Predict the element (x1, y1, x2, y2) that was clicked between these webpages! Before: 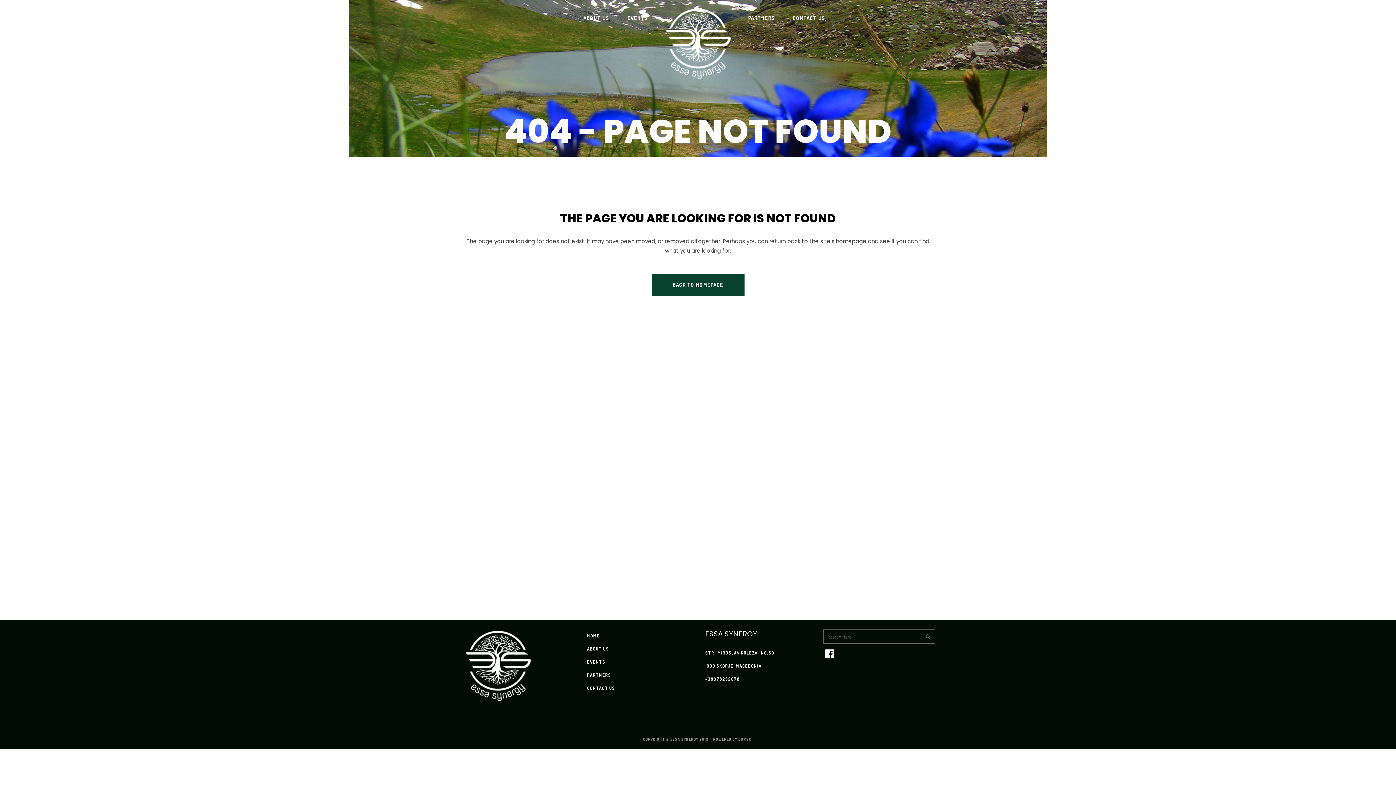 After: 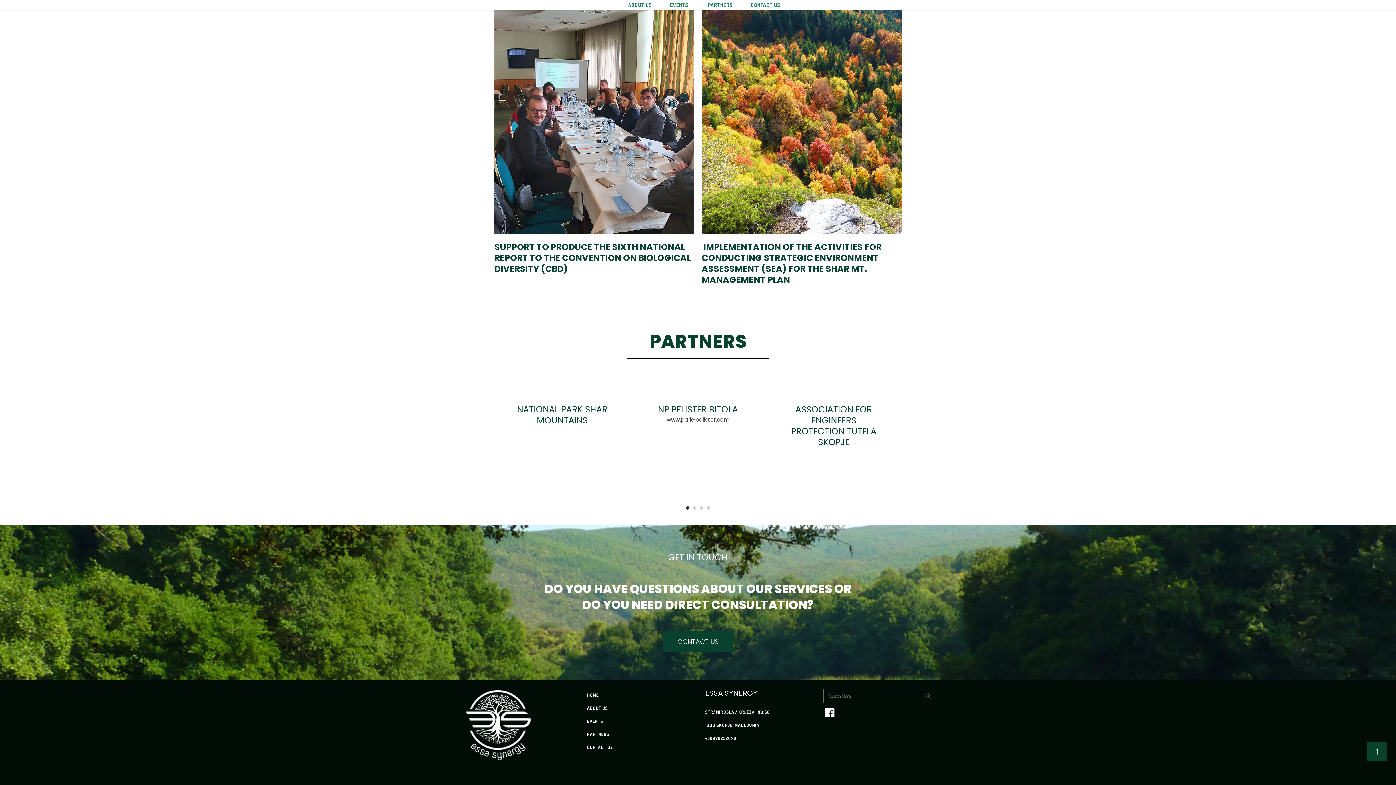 Action: bbox: (587, 659, 605, 665) label: EVENTS